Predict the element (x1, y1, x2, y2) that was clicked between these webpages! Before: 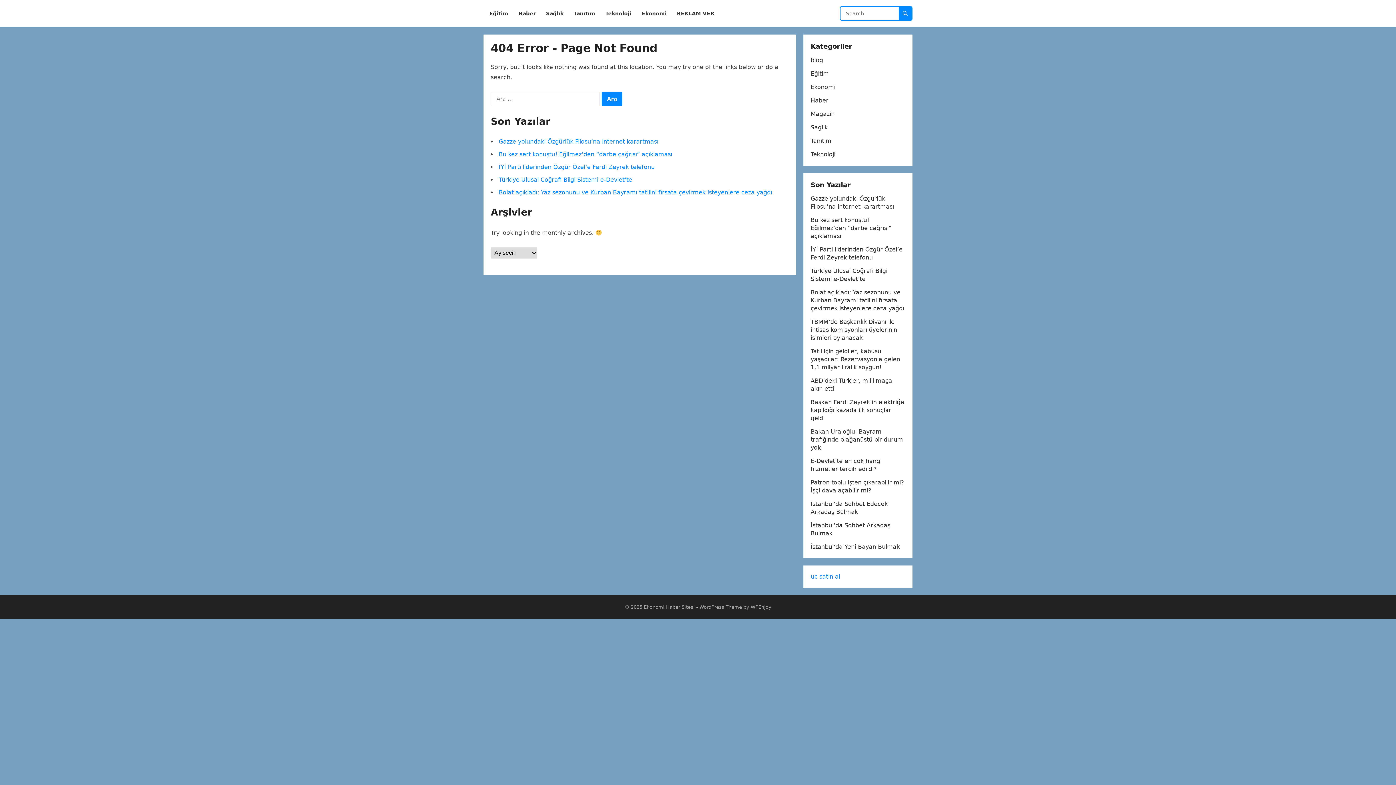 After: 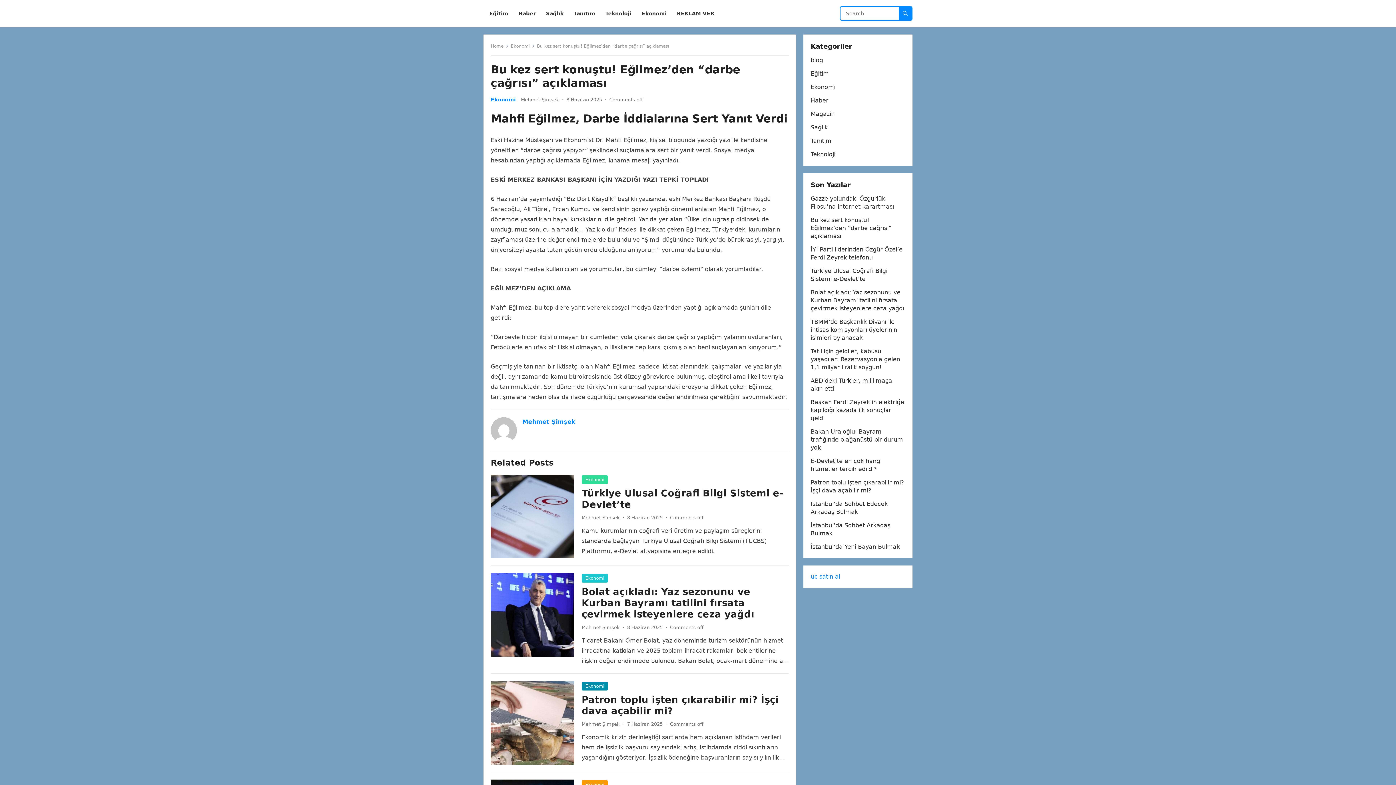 Action: label: Bu kez sert konuştu! Eğilmez’den “darbe çağrısı” açıklaması bbox: (810, 216, 891, 239)